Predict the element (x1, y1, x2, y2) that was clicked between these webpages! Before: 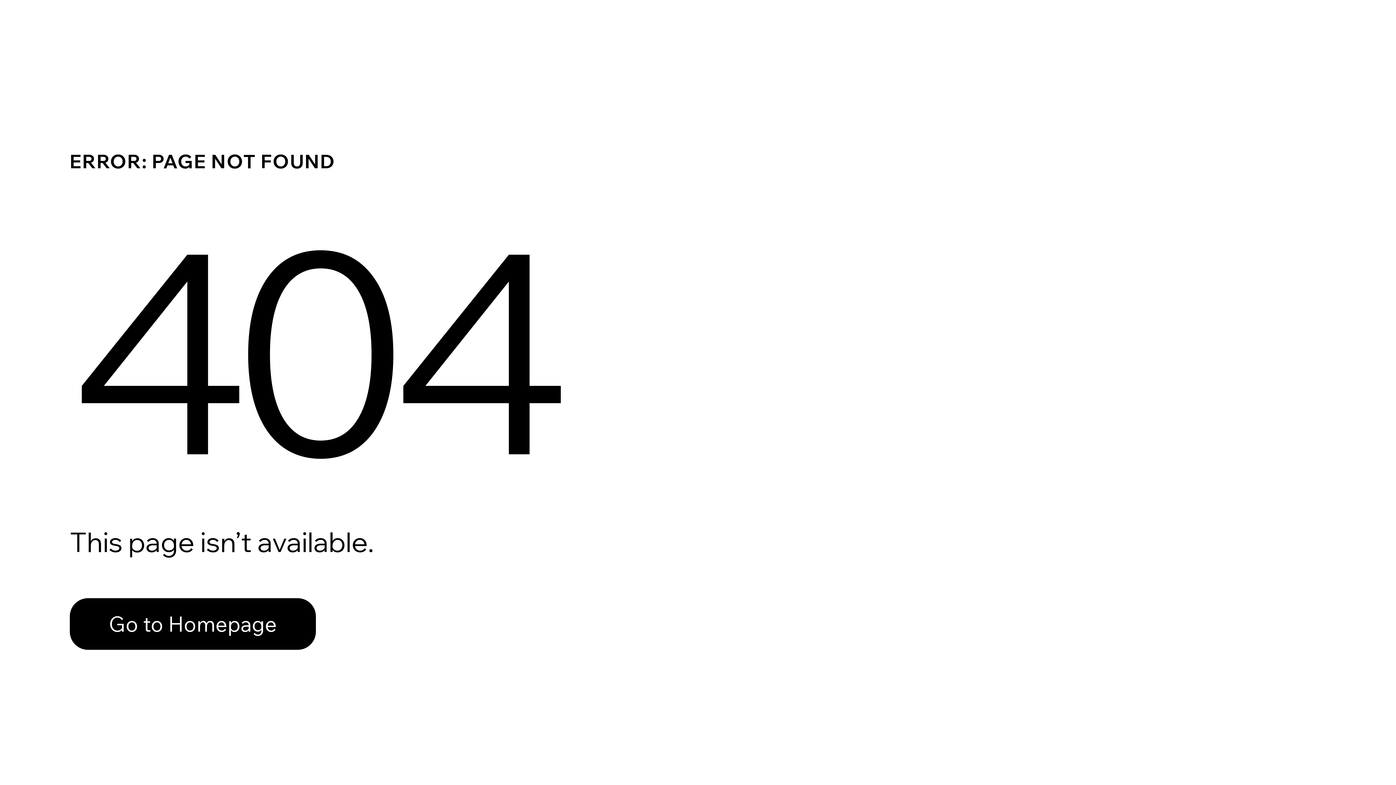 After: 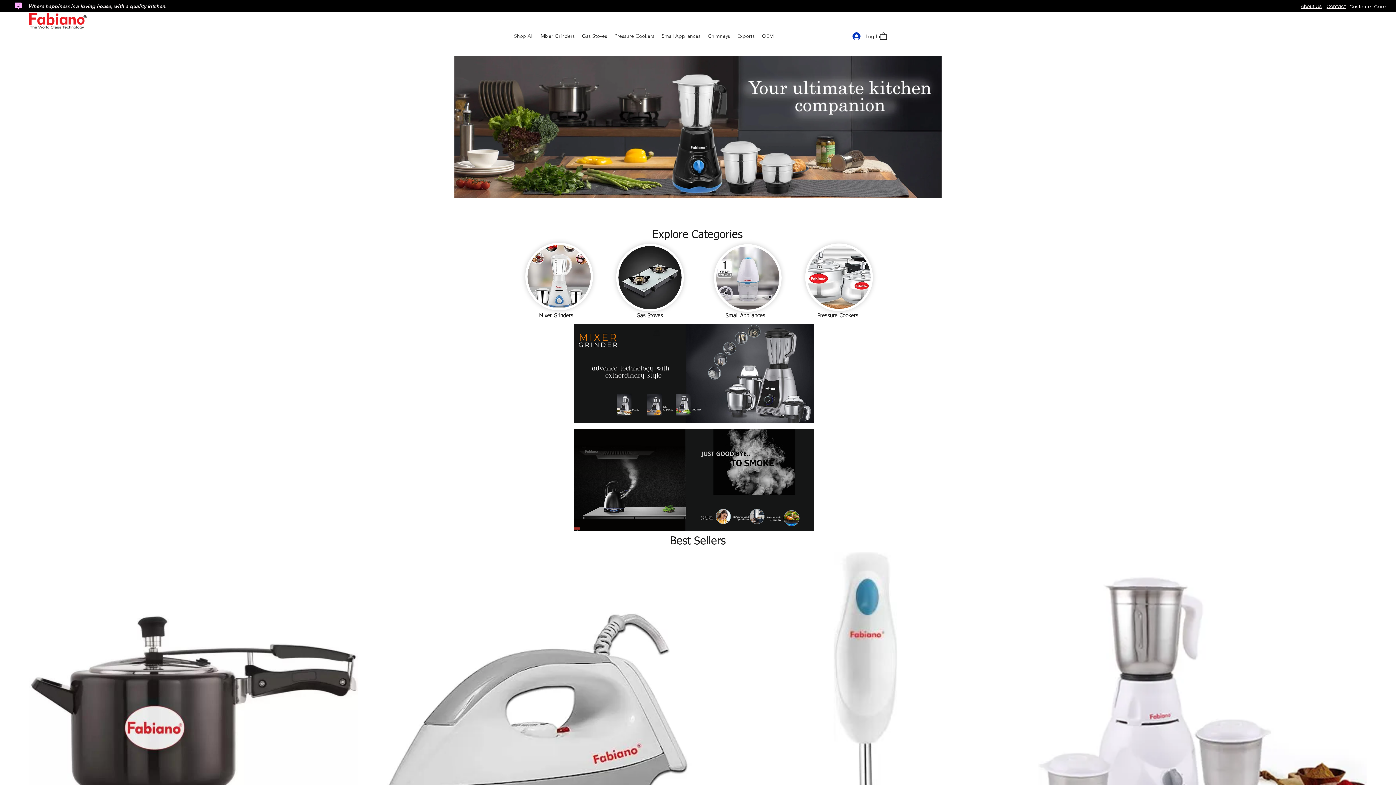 Action: bbox: (69, 582, 768, 659) label: Go to Homepage